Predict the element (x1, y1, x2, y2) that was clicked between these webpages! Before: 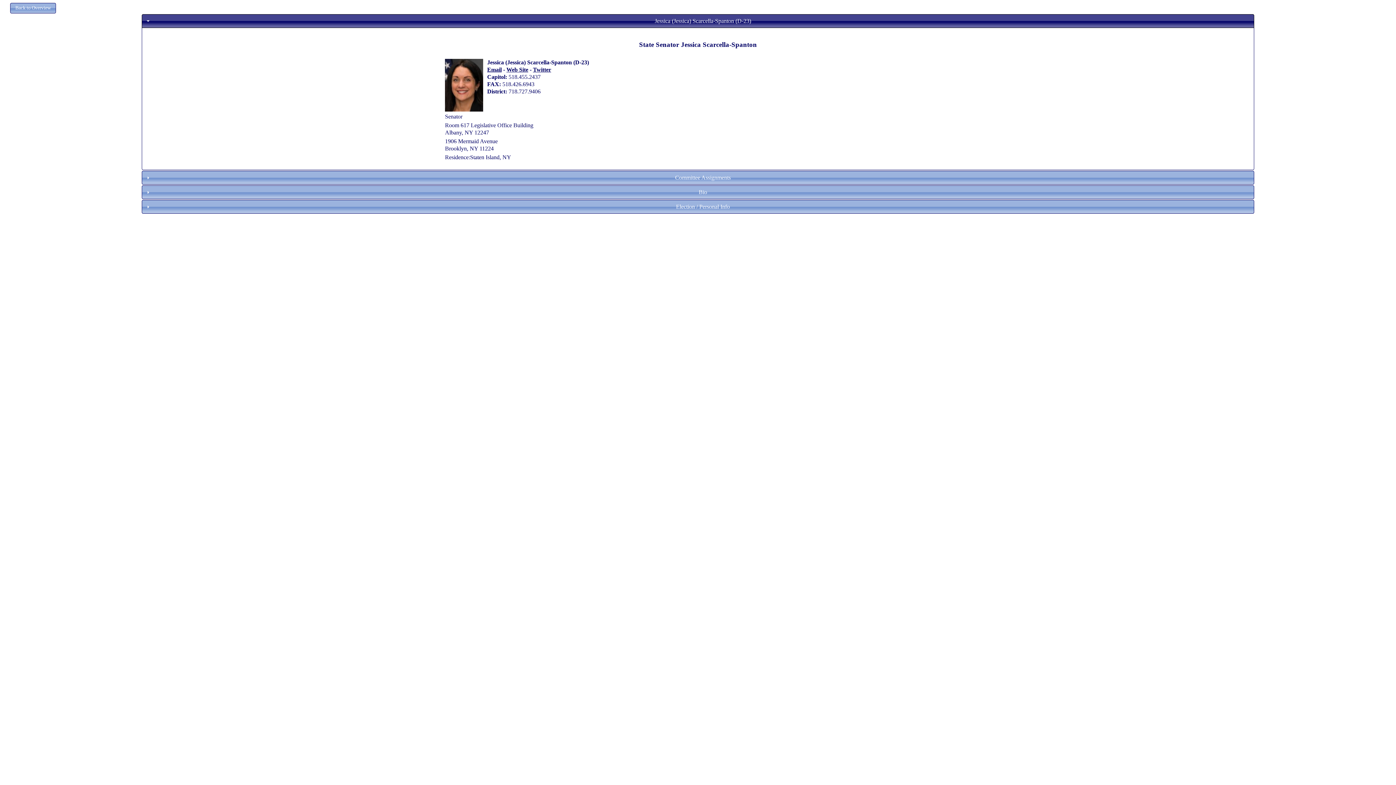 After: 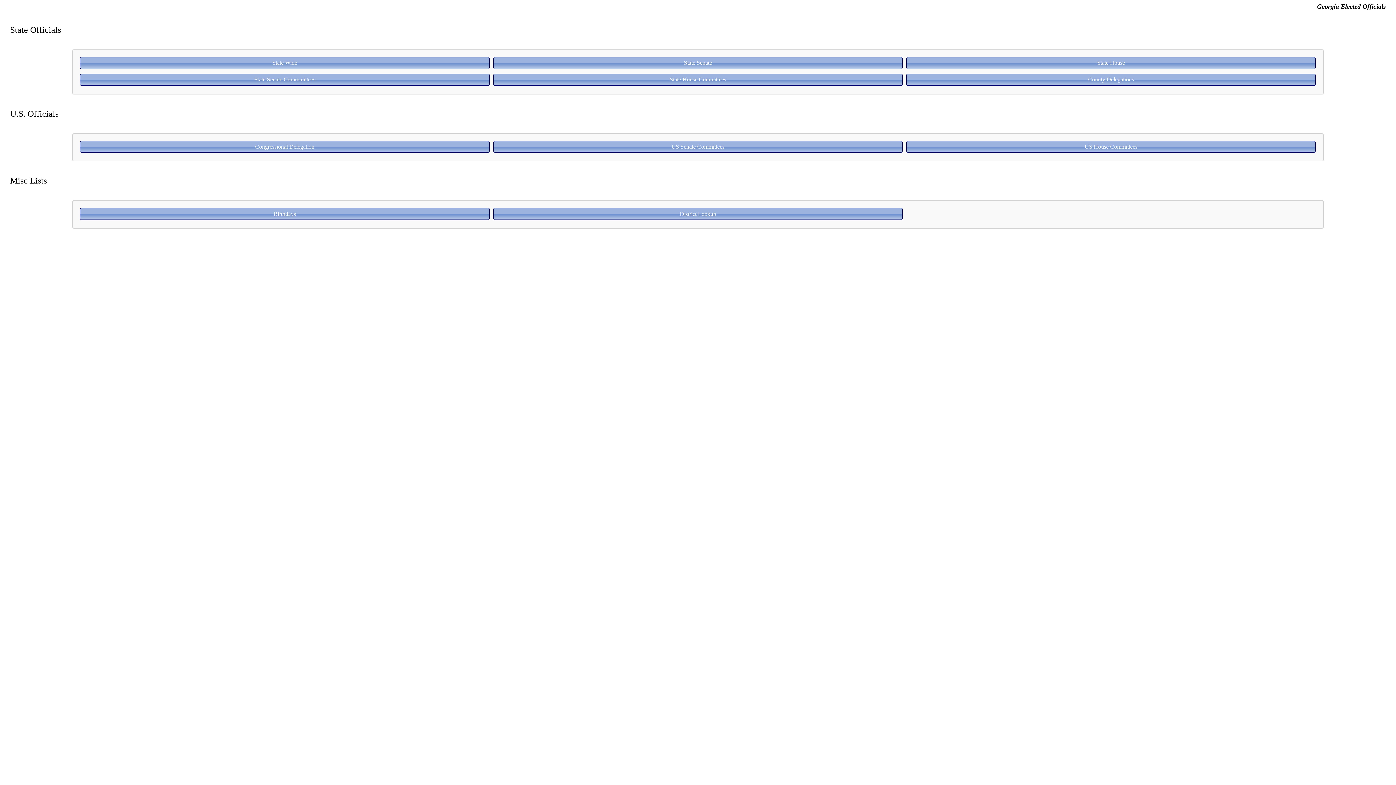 Action: bbox: (10, 2, 55, 13)